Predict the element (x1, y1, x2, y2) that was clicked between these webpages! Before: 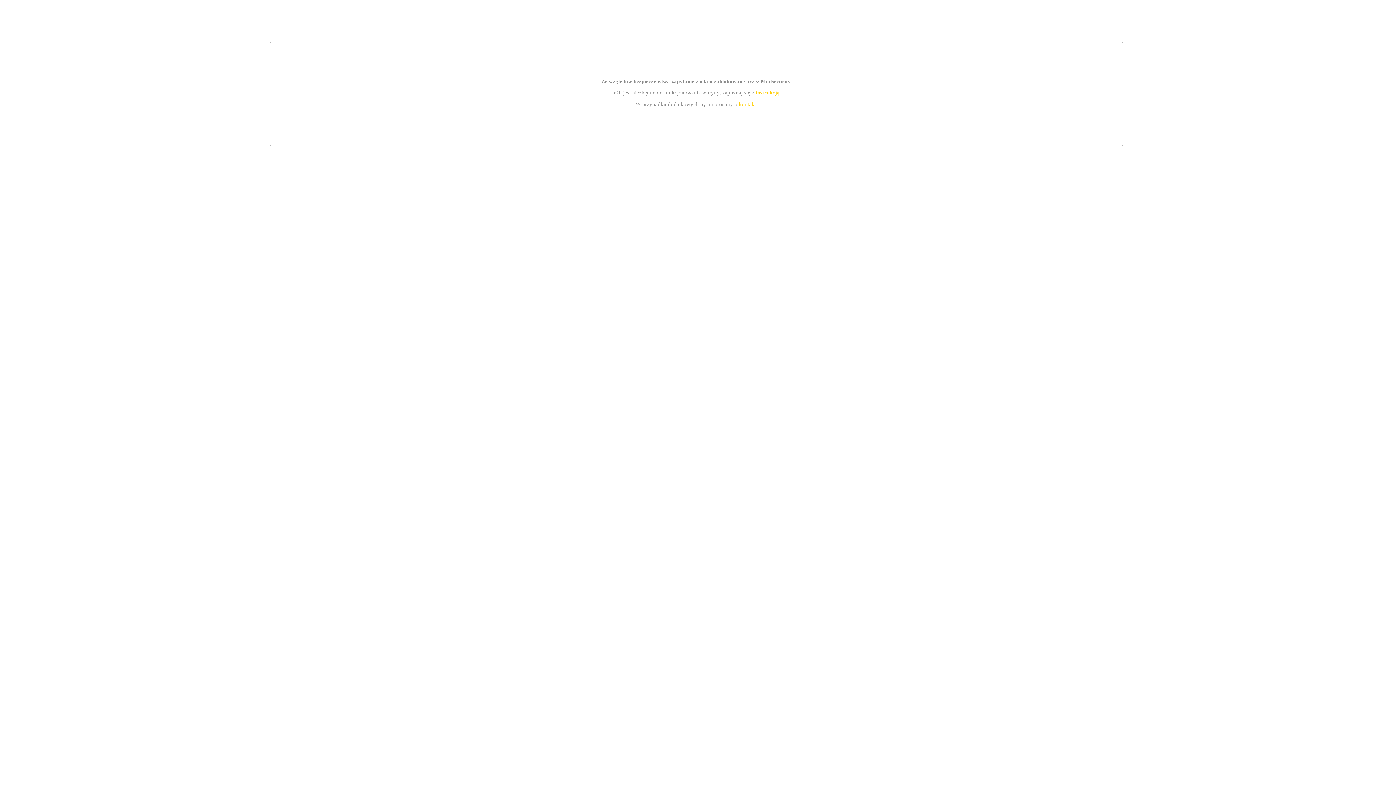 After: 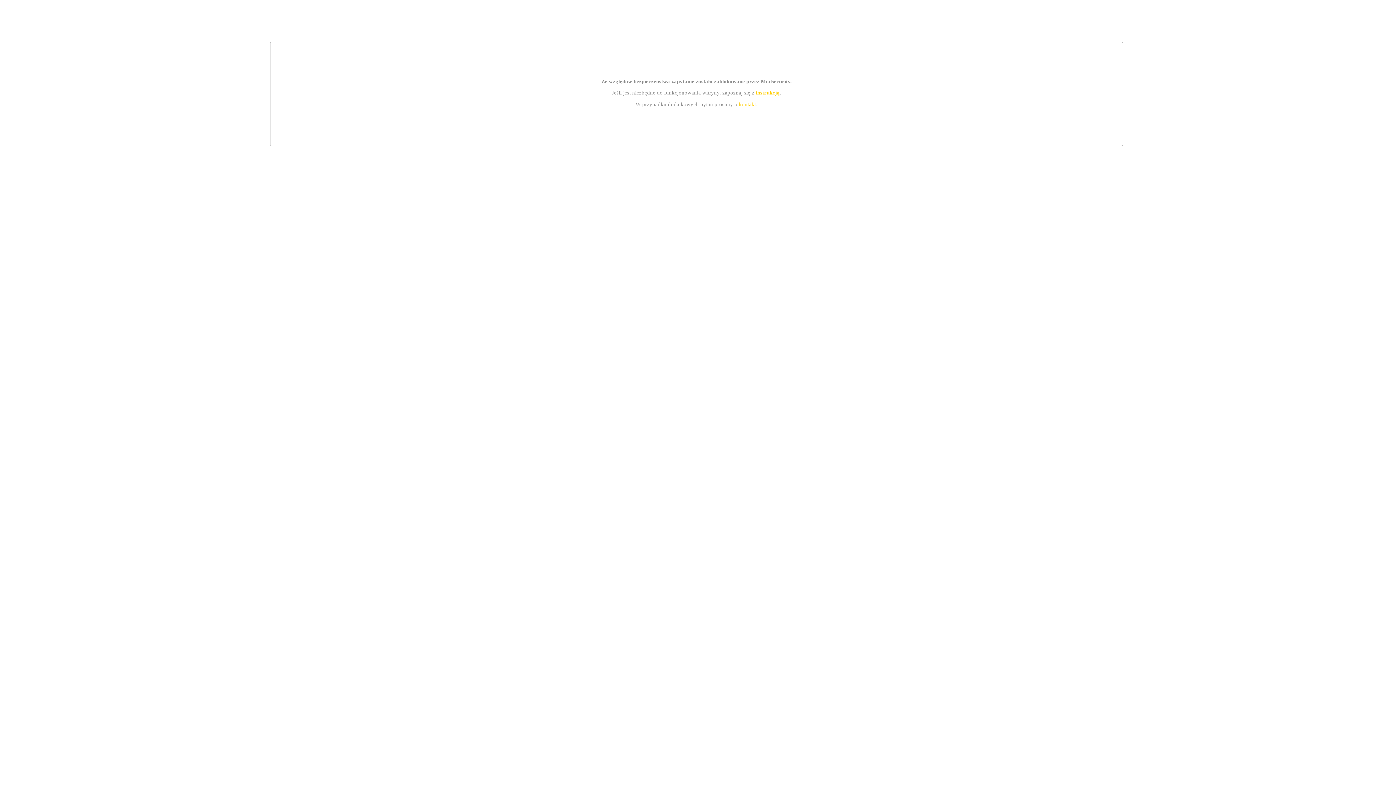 Action: bbox: (755, 89, 779, 95) label: instrukcją